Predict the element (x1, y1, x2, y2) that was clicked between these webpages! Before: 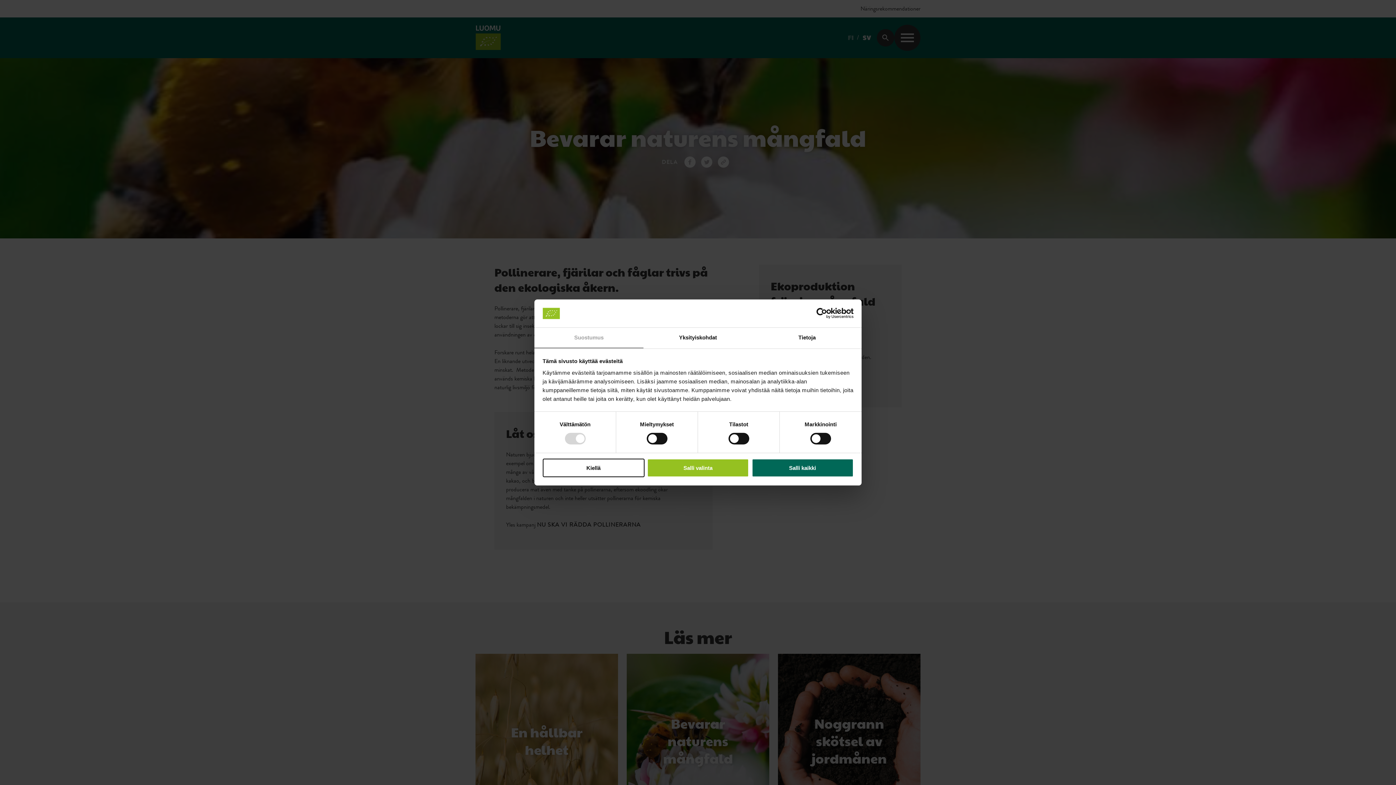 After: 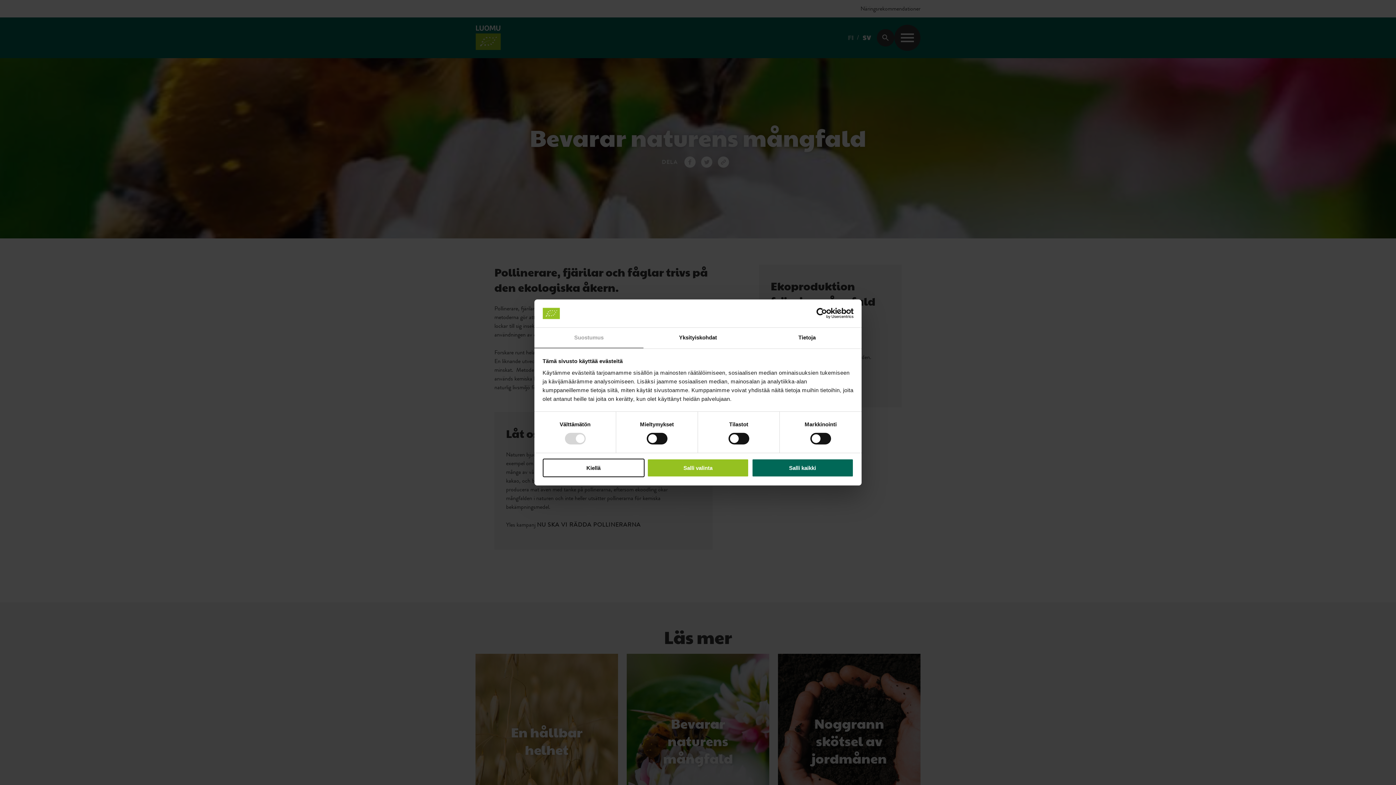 Action: bbox: (534, 327, 643, 348) label: Suostumus